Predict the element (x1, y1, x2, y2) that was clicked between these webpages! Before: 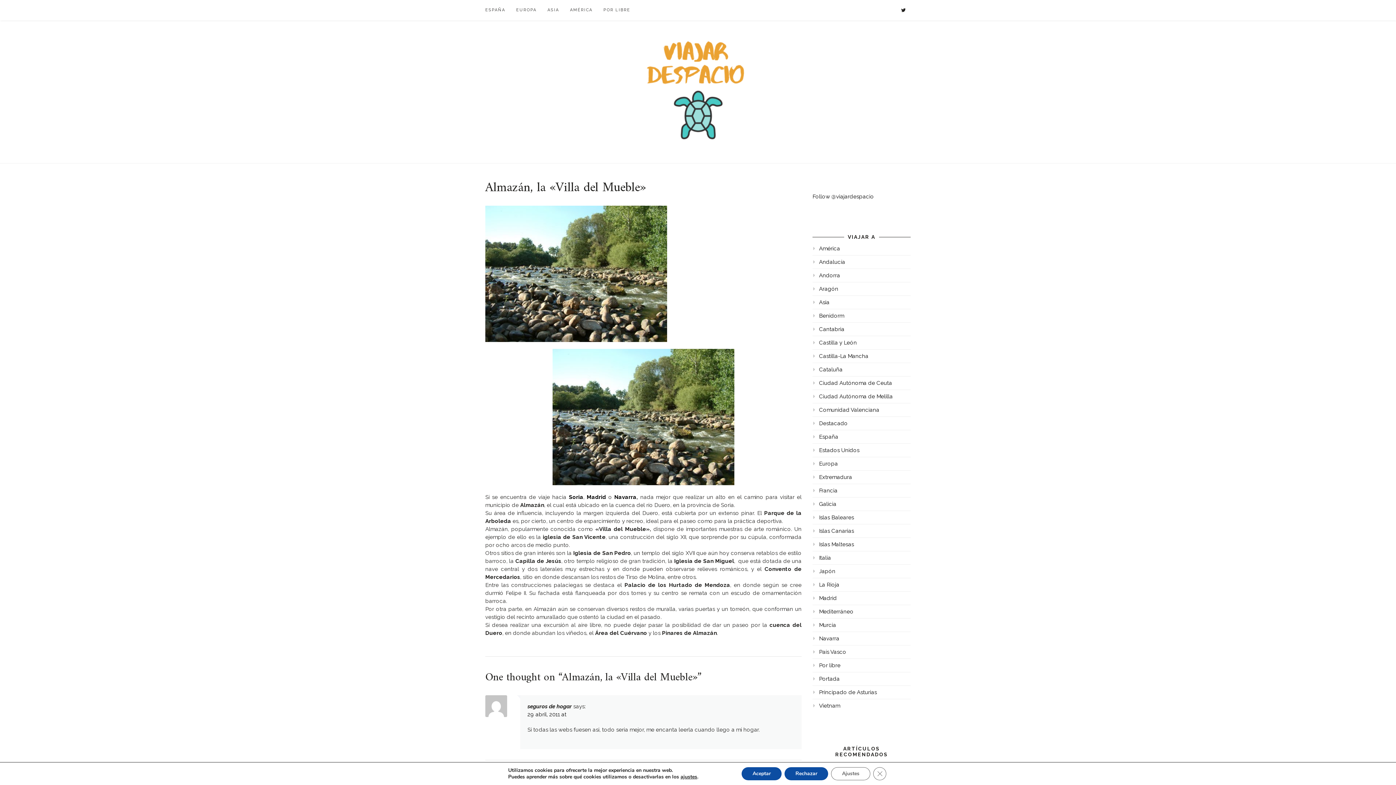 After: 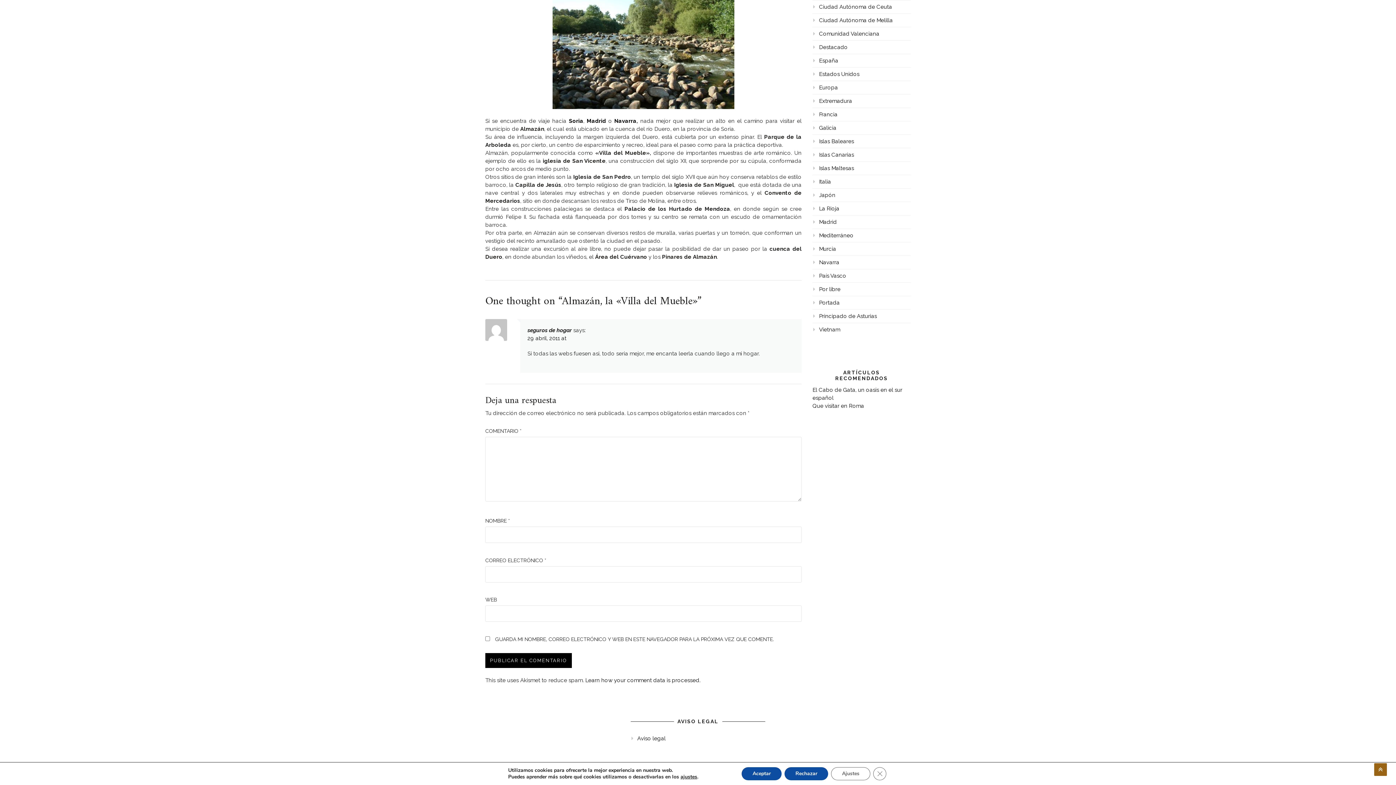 Action: label: 29 abril, 2011 at bbox: (527, 711, 566, 718)